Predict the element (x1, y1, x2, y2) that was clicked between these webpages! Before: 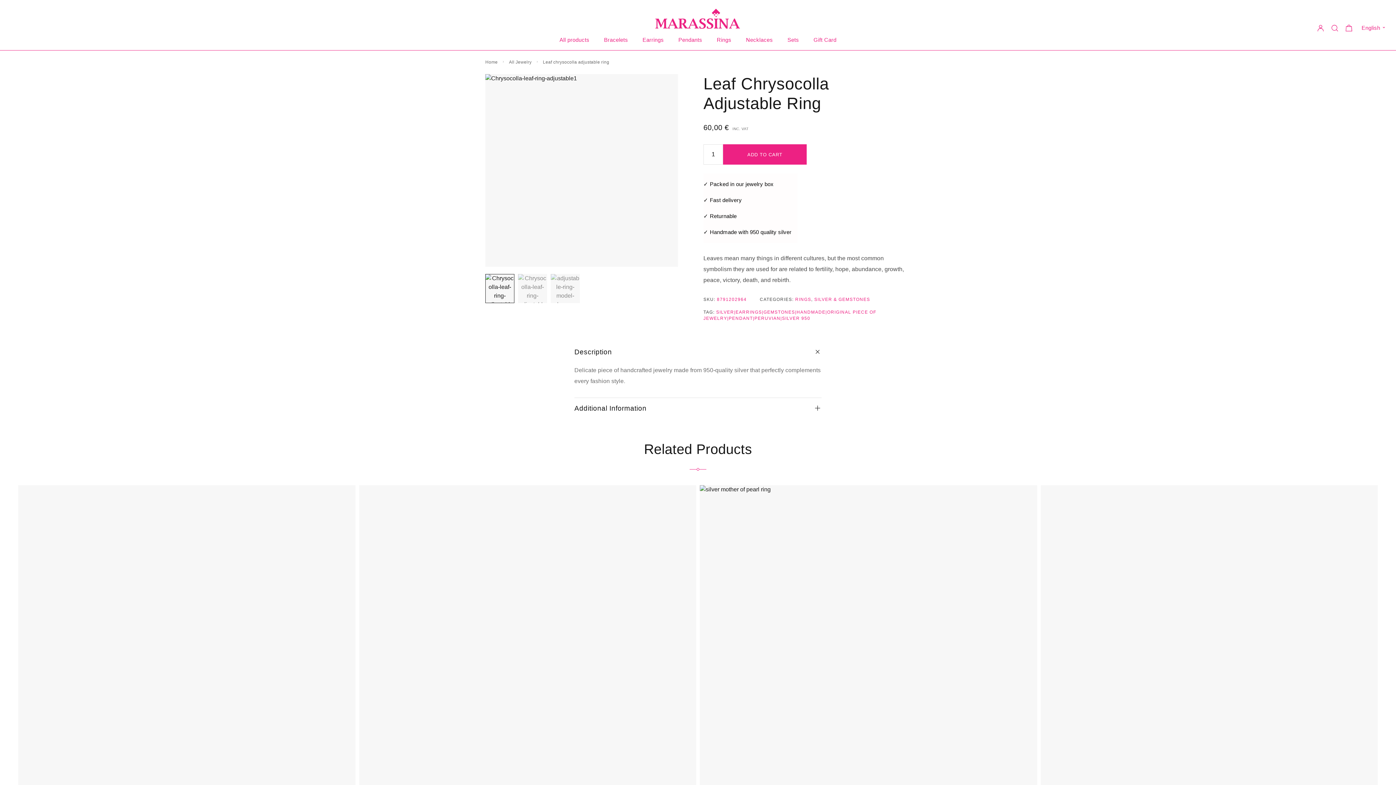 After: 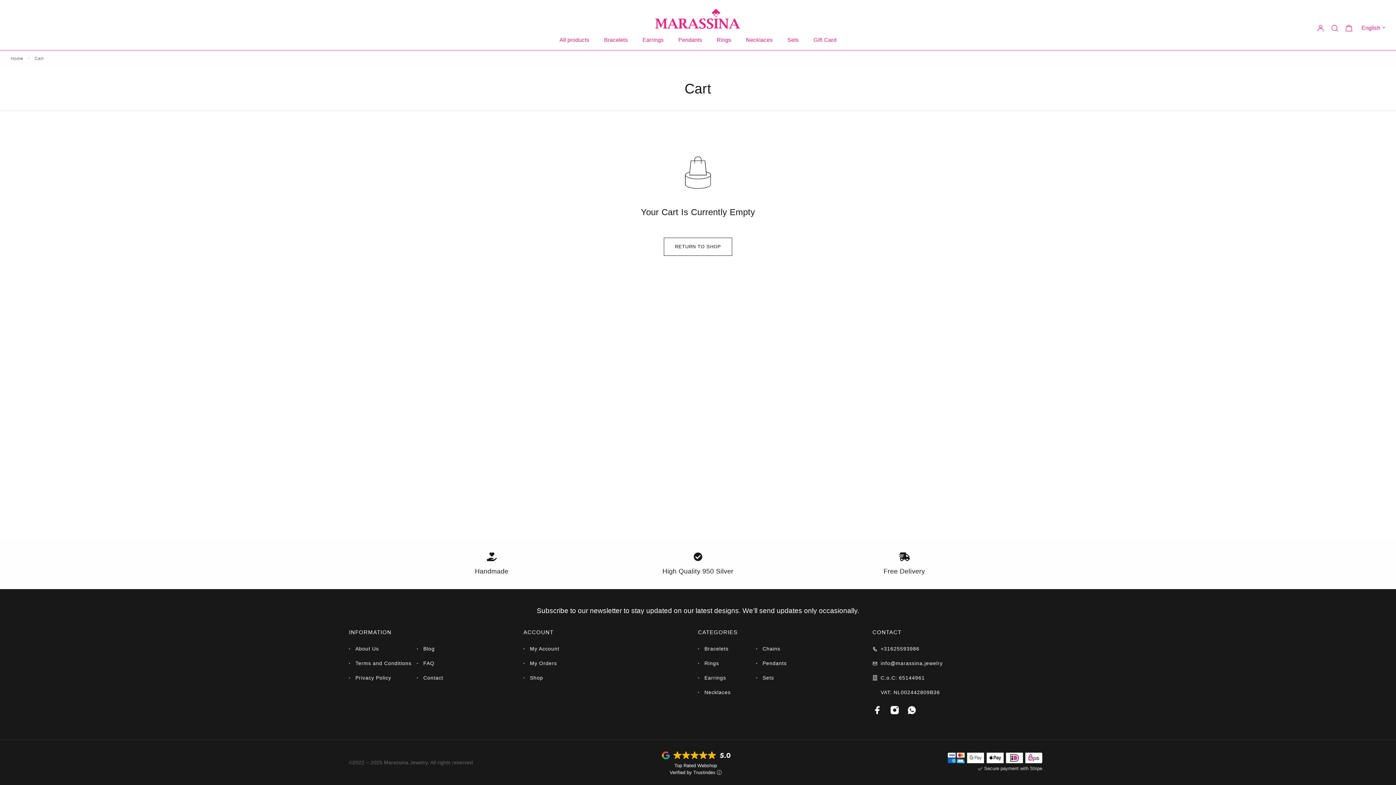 Action: label: Shopping cart bbox: (1345, 25, 1352, 33)